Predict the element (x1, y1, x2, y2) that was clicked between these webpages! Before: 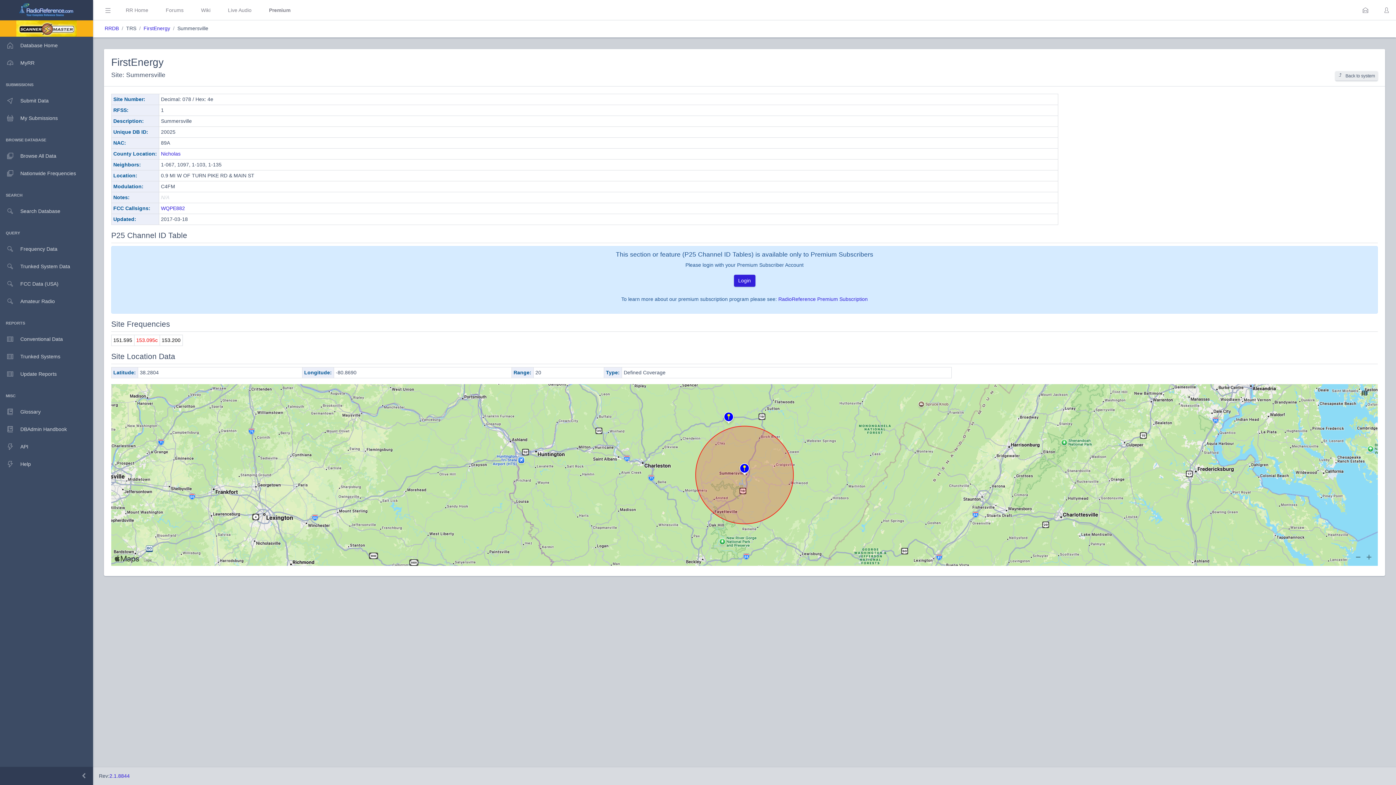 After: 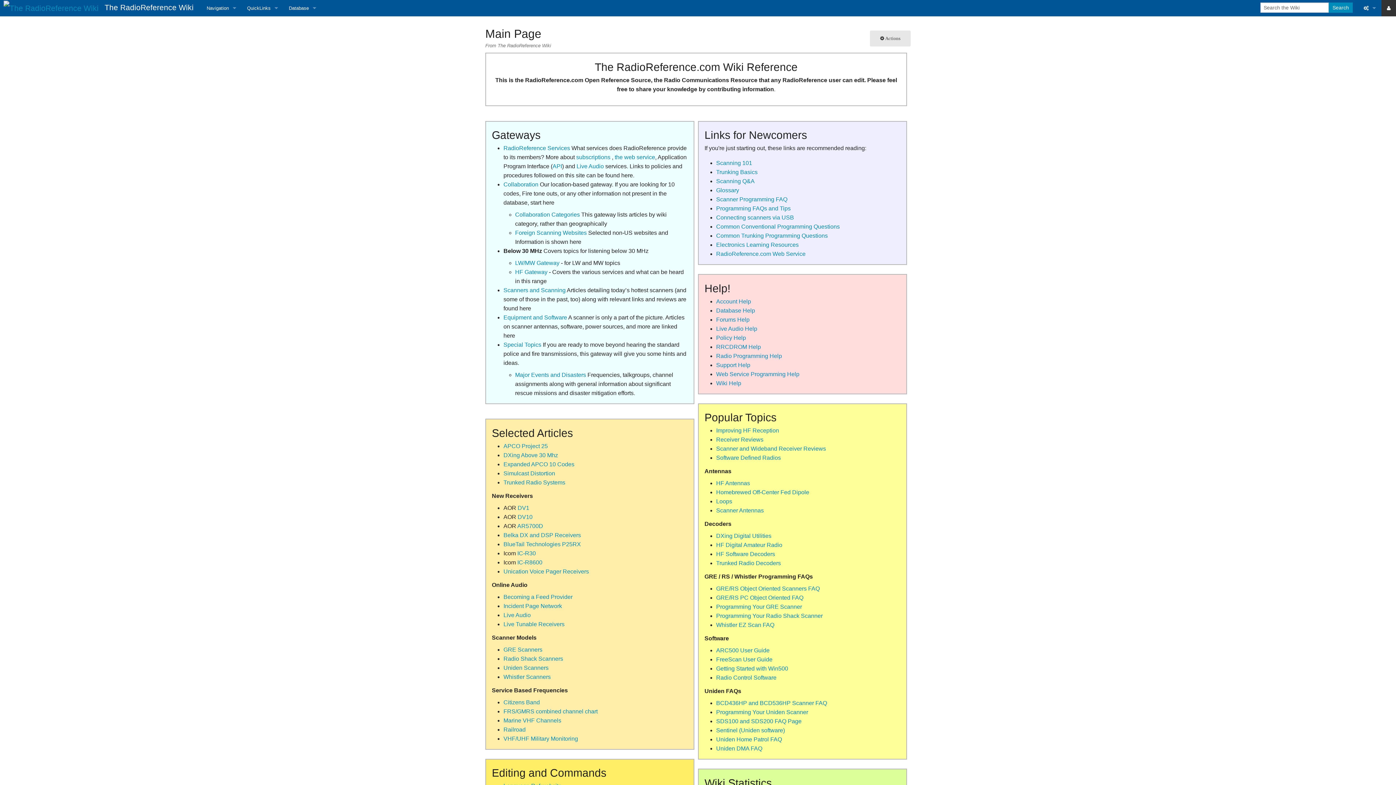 Action: bbox: (198, 6, 213, 14) label: Wiki